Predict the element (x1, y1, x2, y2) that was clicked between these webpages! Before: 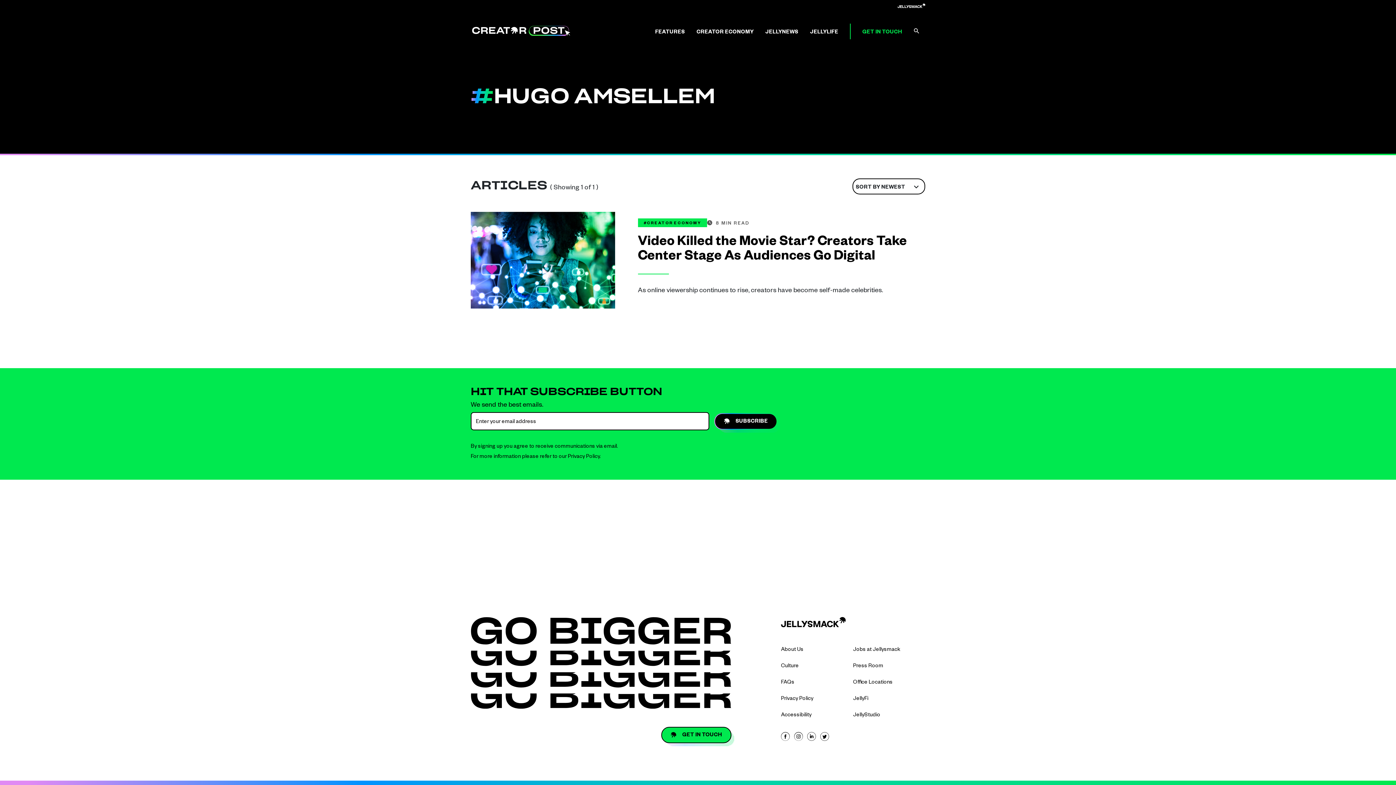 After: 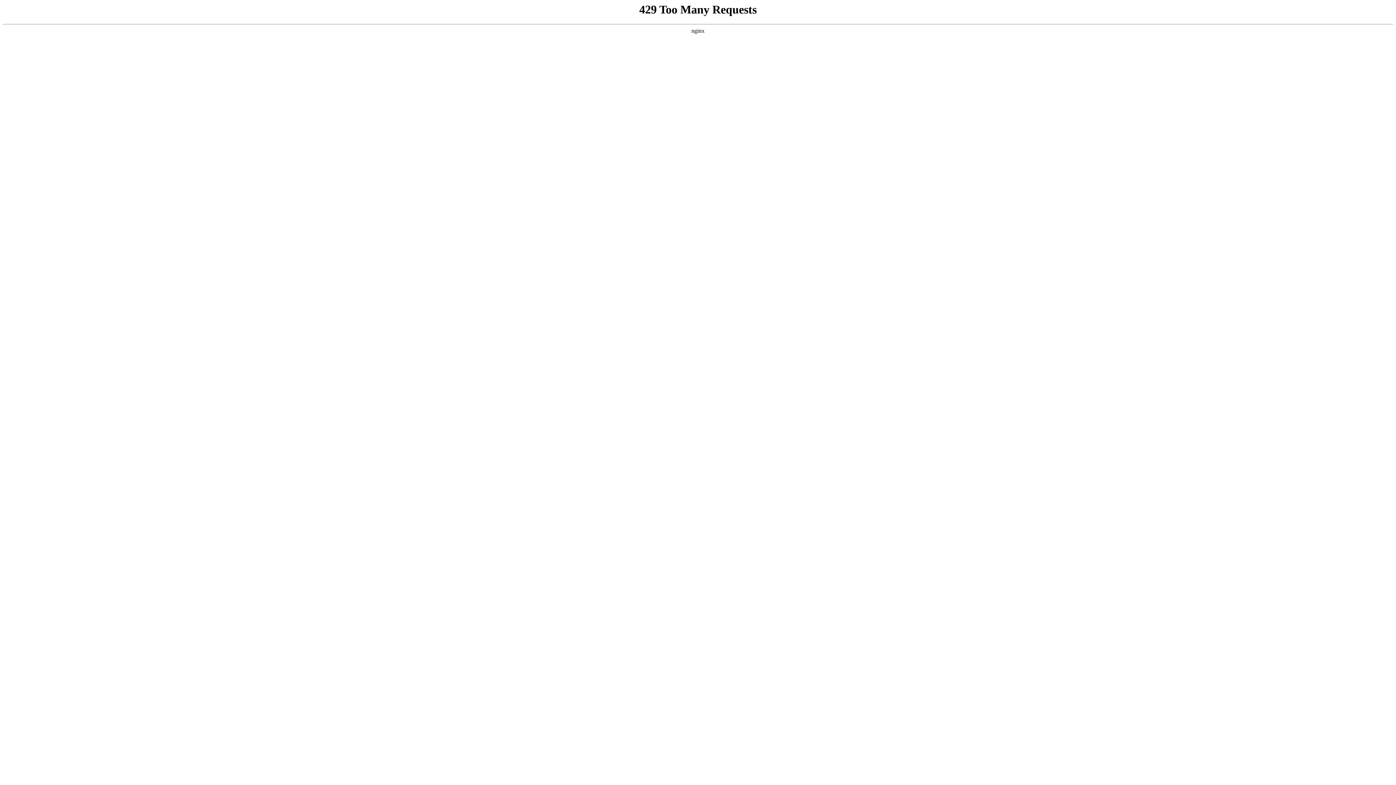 Action: bbox: (696, 29, 753, 36) label: CREATOR ECONOMY